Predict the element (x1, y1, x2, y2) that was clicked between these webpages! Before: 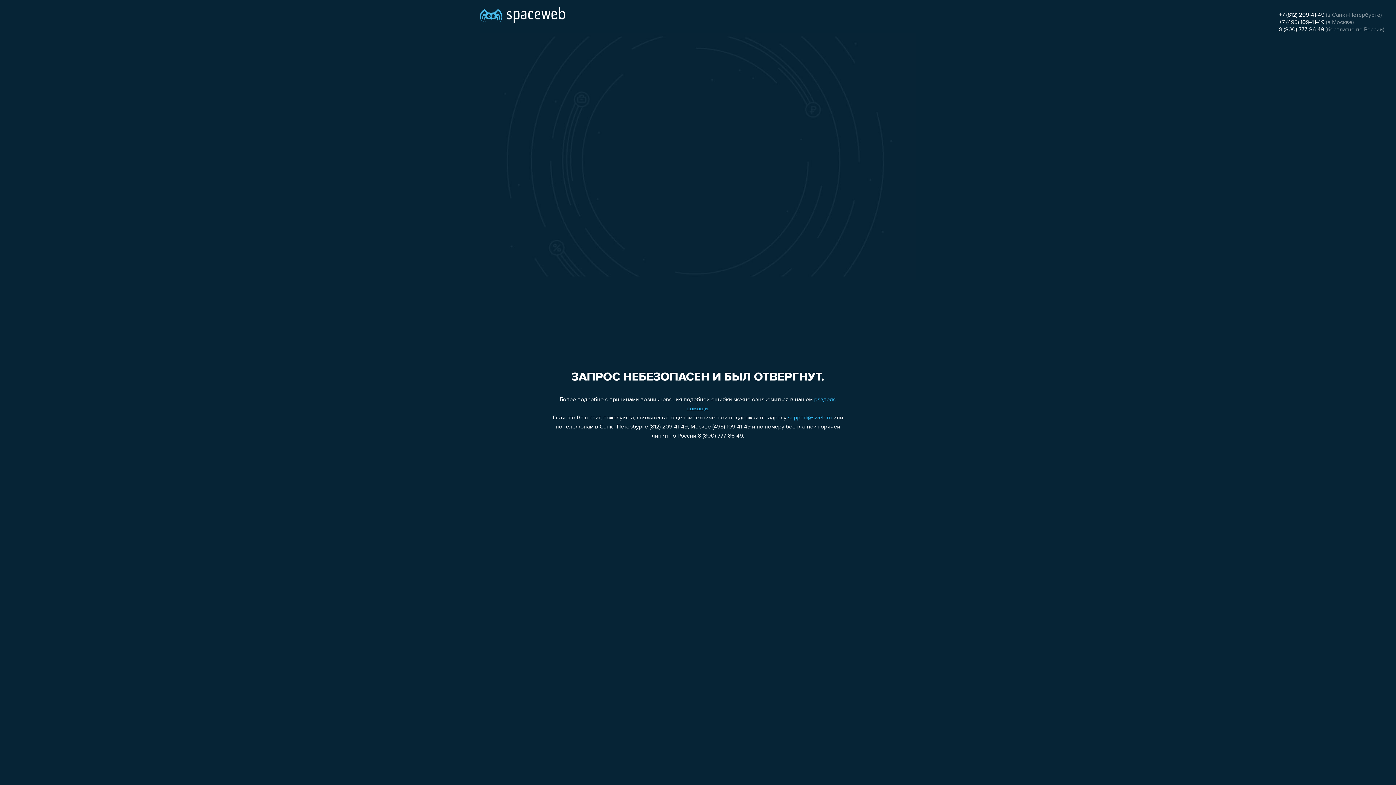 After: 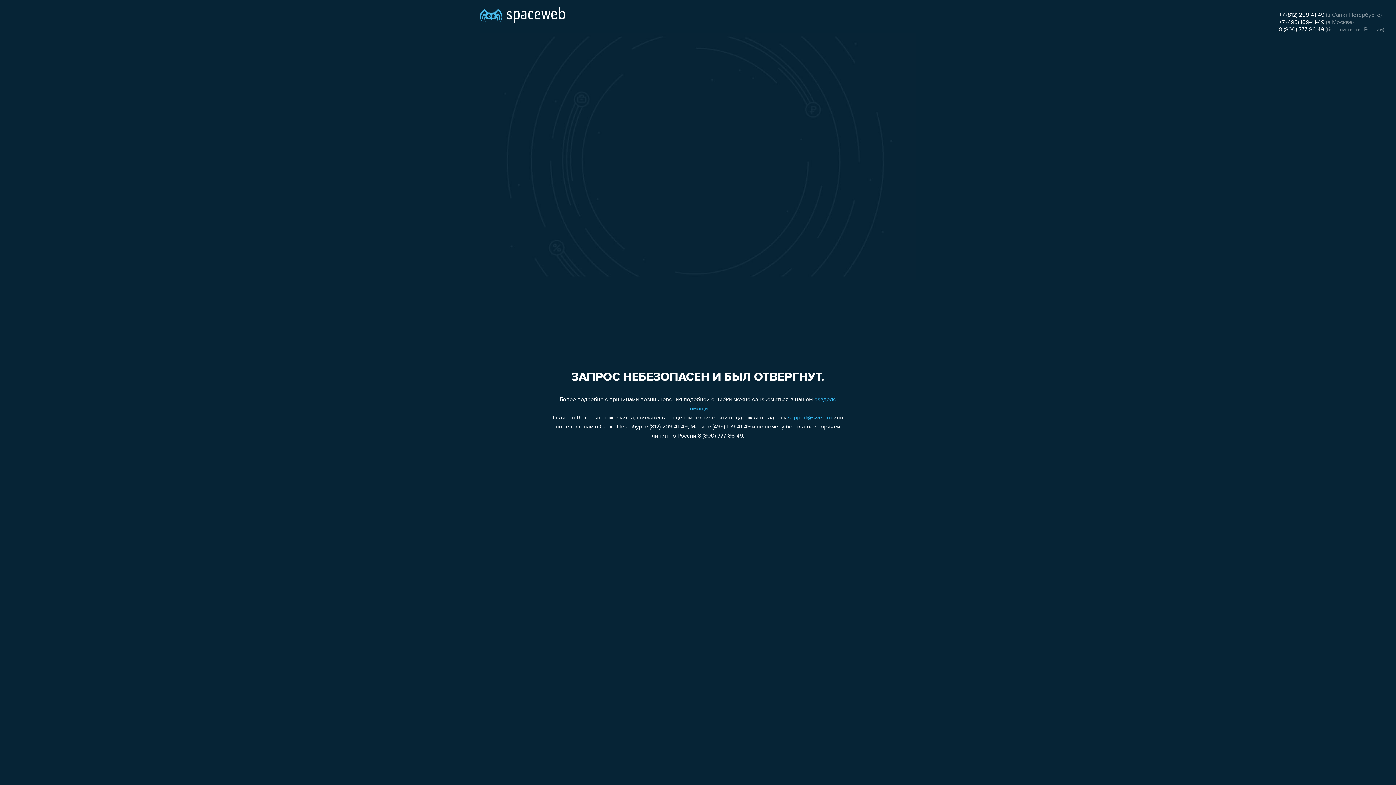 Action: label: 8 (800) 777-86-49 bbox: (1279, 26, 1324, 32)